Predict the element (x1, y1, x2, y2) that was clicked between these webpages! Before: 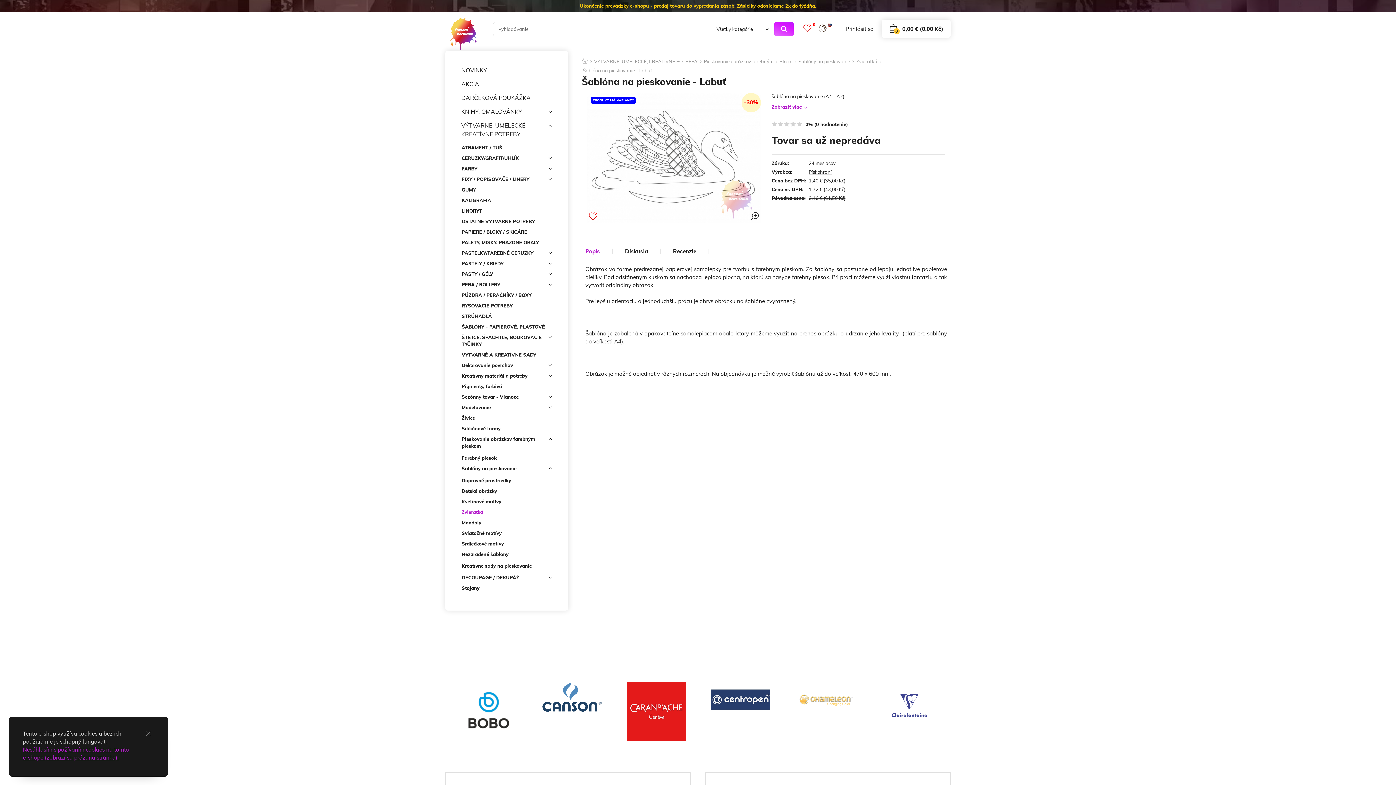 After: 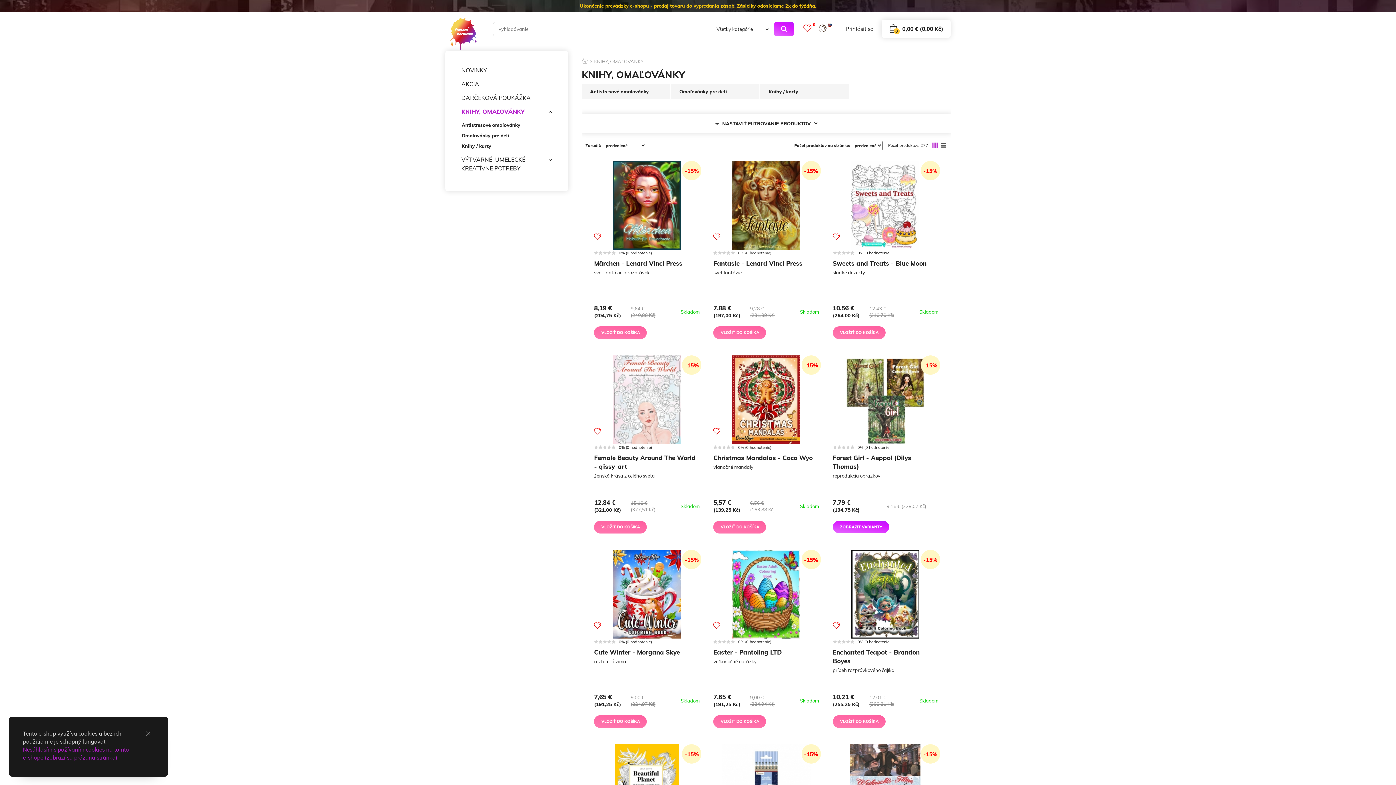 Action: label: KNIHY, OMAĽOVÁNKY bbox: (461, 104, 552, 118)